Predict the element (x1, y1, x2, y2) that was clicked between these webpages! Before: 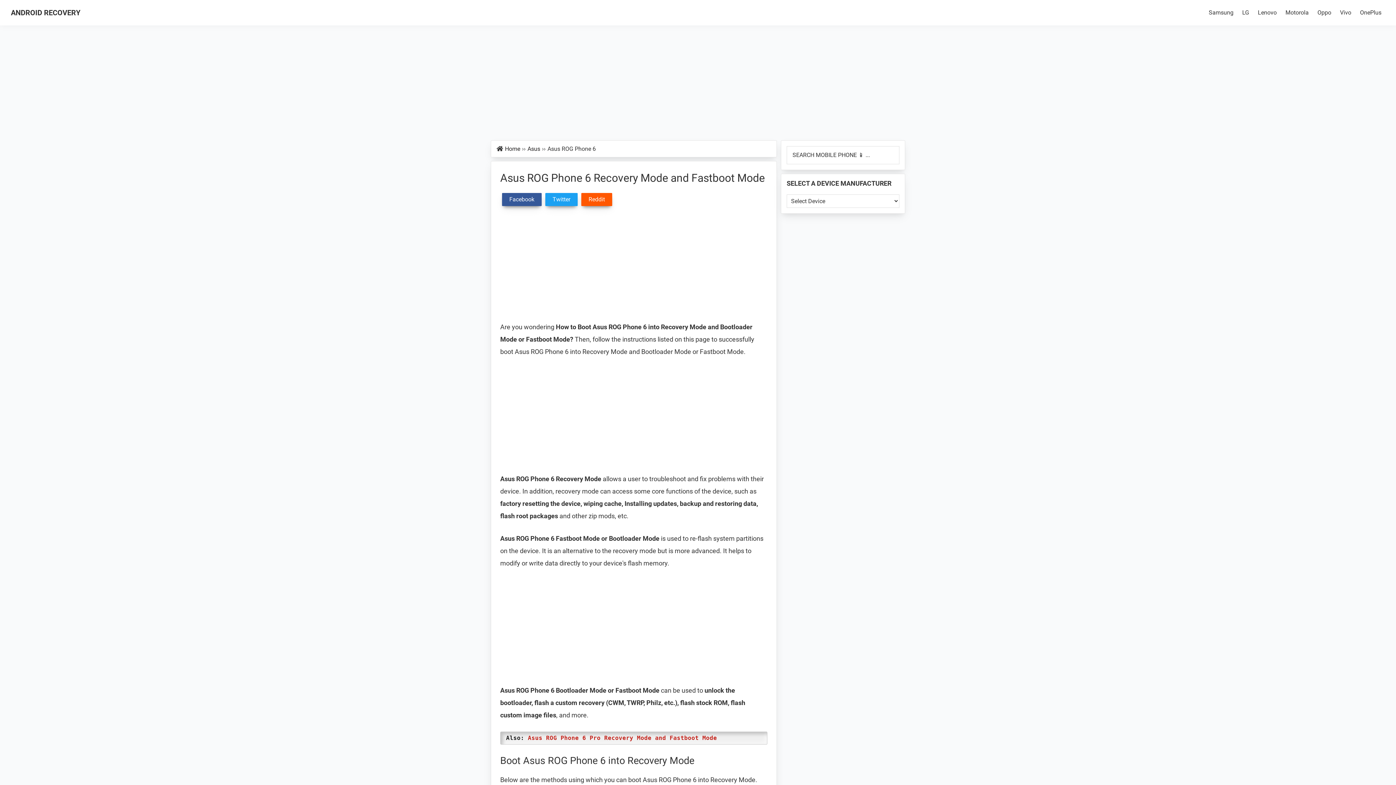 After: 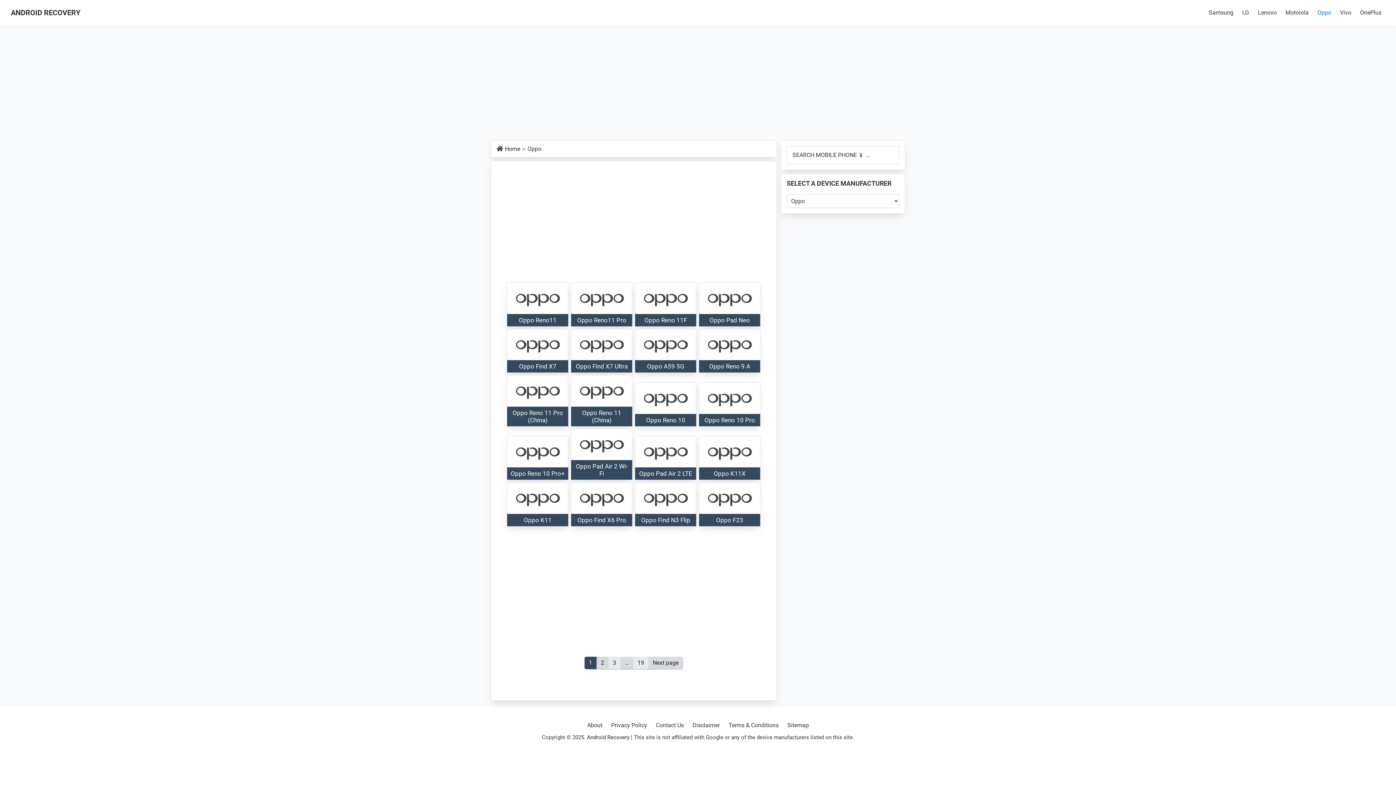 Action: bbox: (1314, 5, 1335, 20) label: Oppo